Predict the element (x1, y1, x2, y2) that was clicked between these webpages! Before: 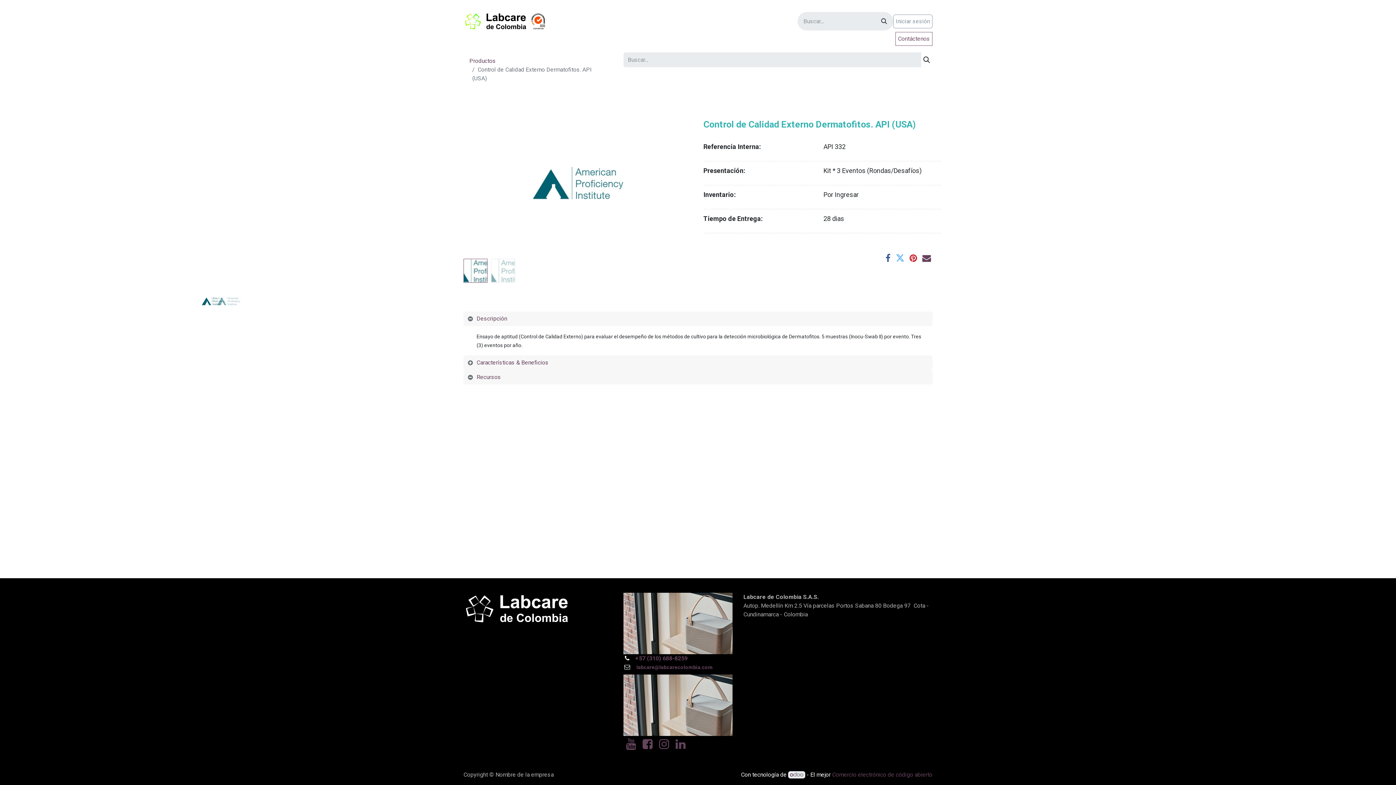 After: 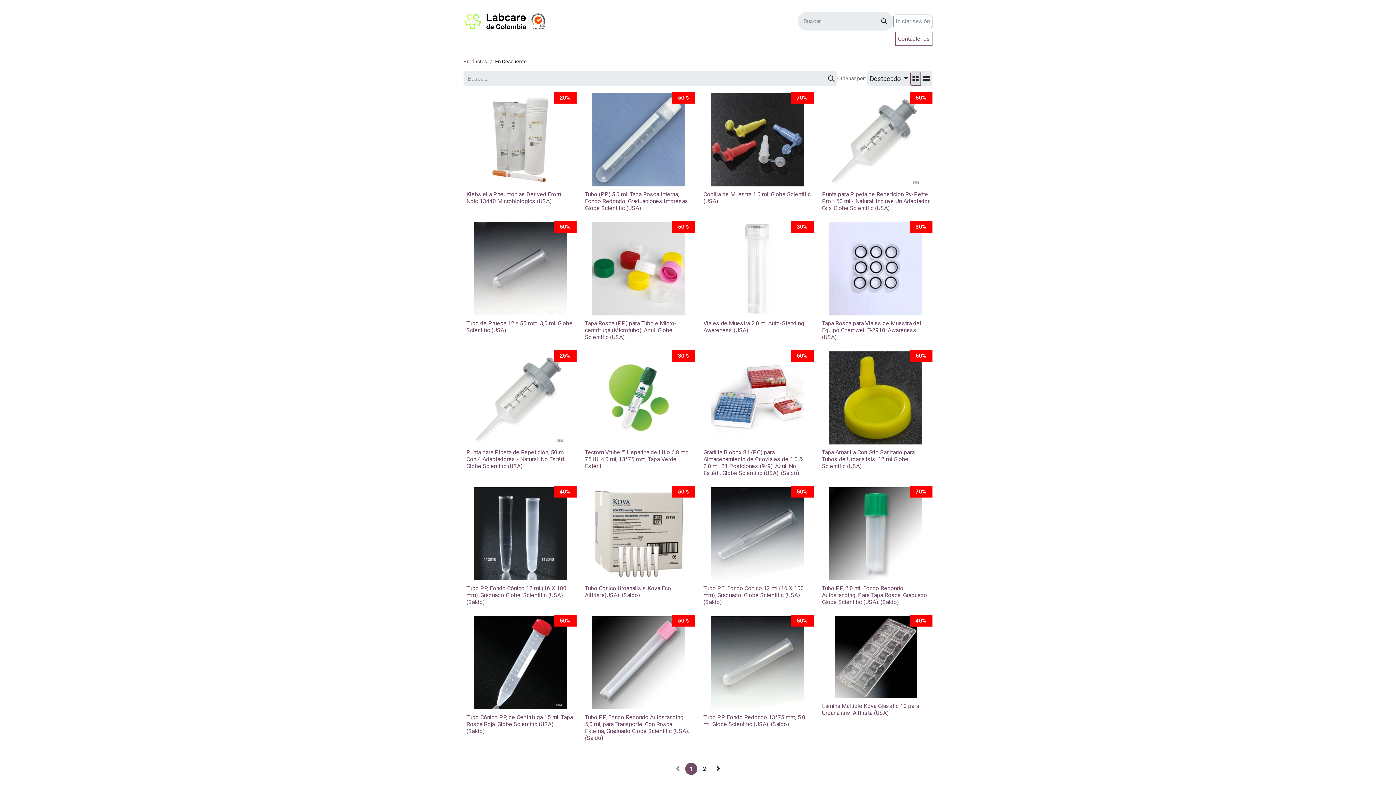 Action: bbox: (624, 33, 661, 48) label: Descuentos